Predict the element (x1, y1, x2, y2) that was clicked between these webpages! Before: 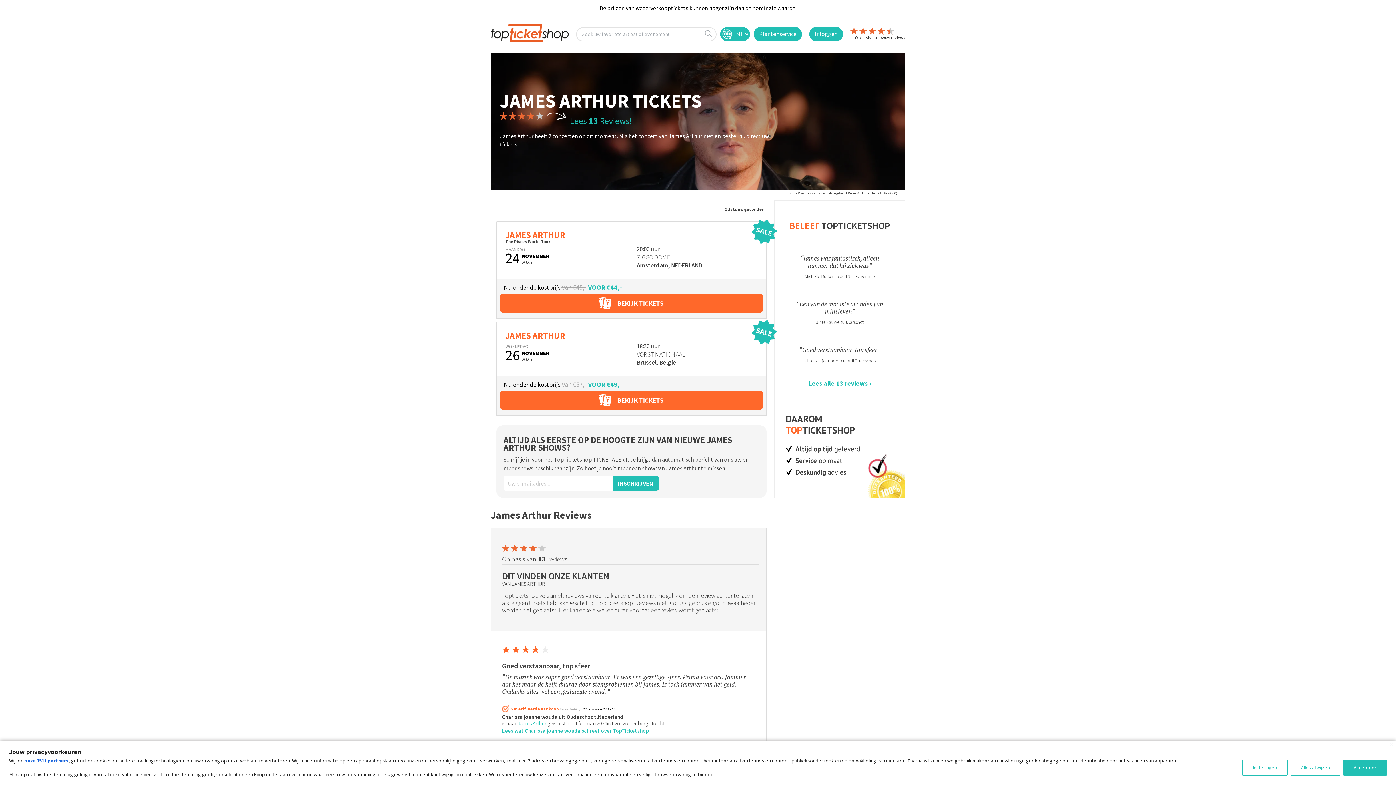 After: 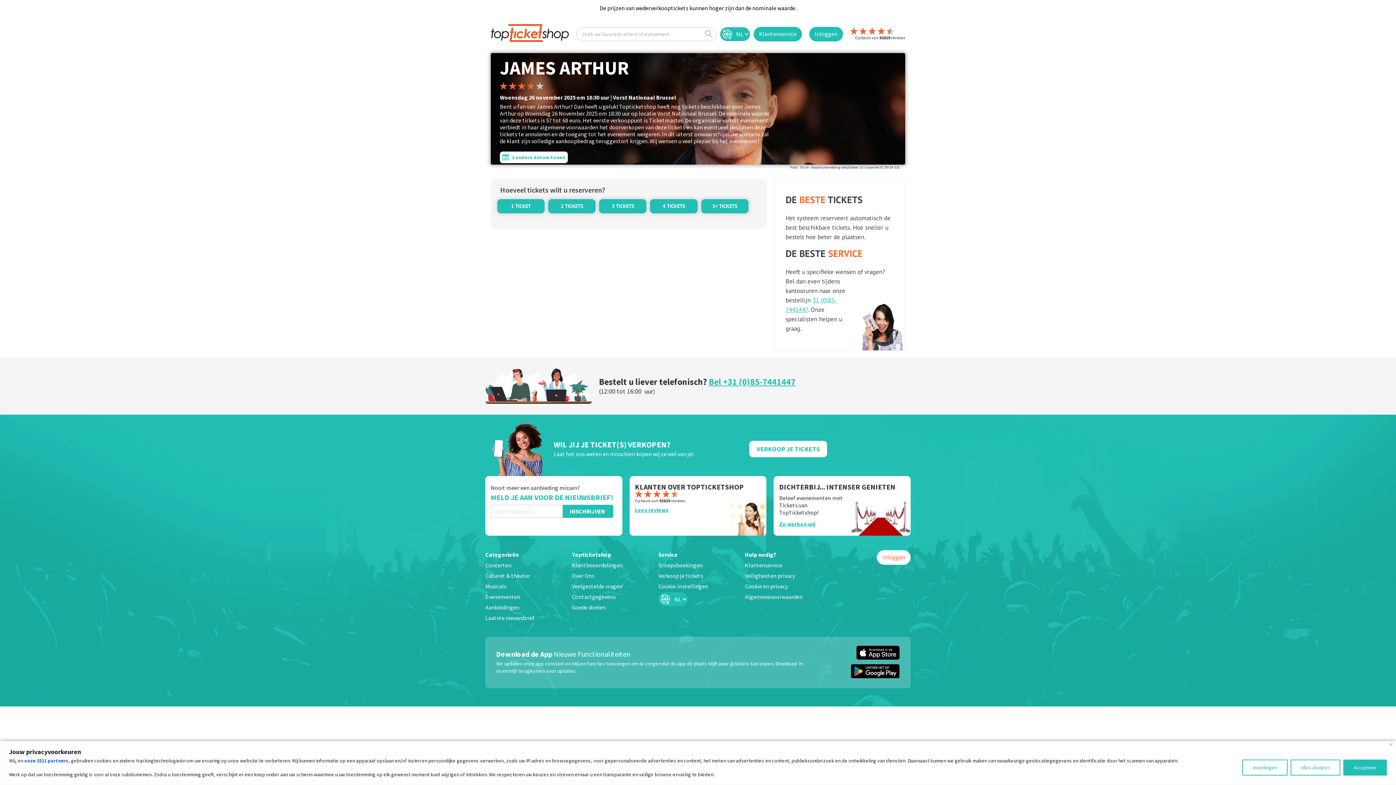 Action: bbox: (505, 330, 565, 341) label: JAMES ARTHUR